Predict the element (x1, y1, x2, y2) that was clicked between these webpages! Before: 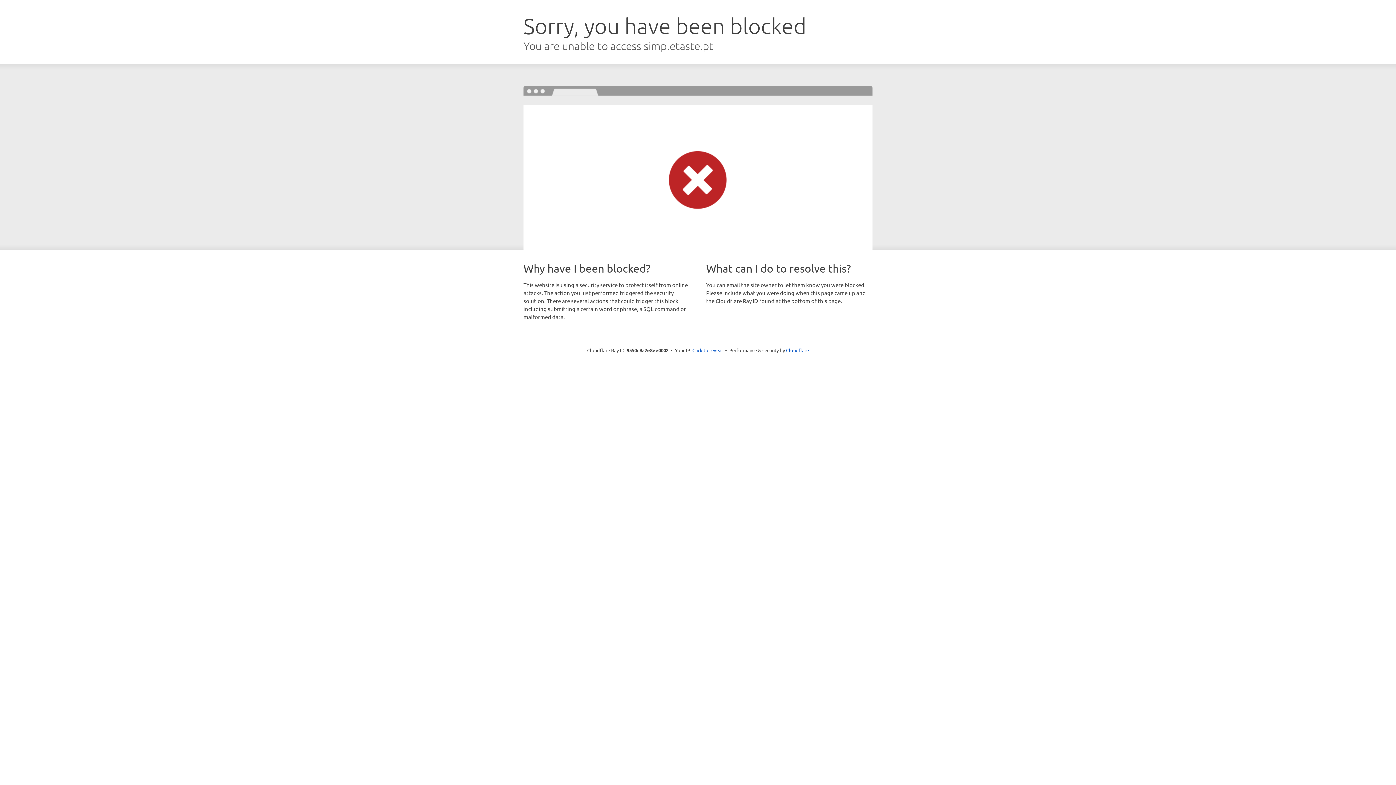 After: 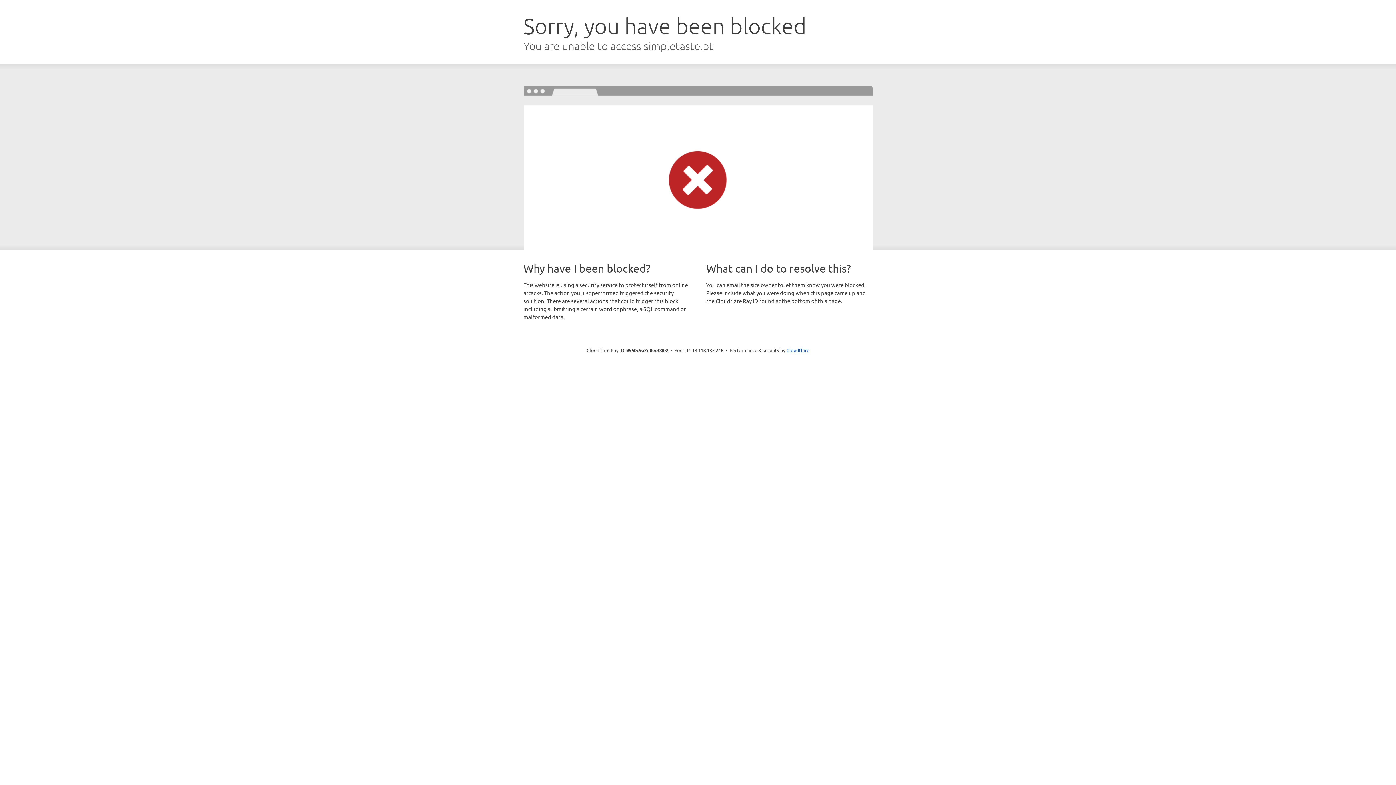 Action: label: Click to reveal bbox: (692, 346, 723, 353)